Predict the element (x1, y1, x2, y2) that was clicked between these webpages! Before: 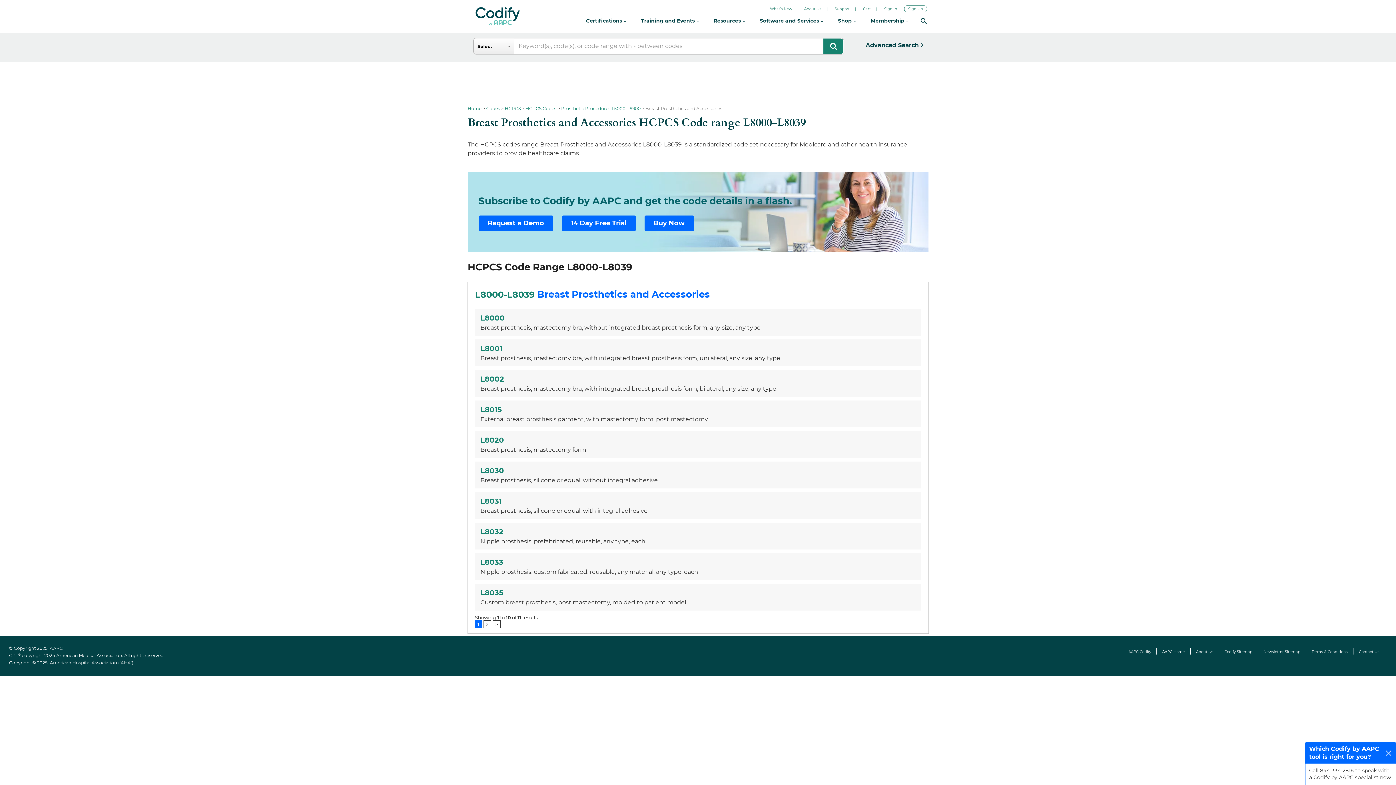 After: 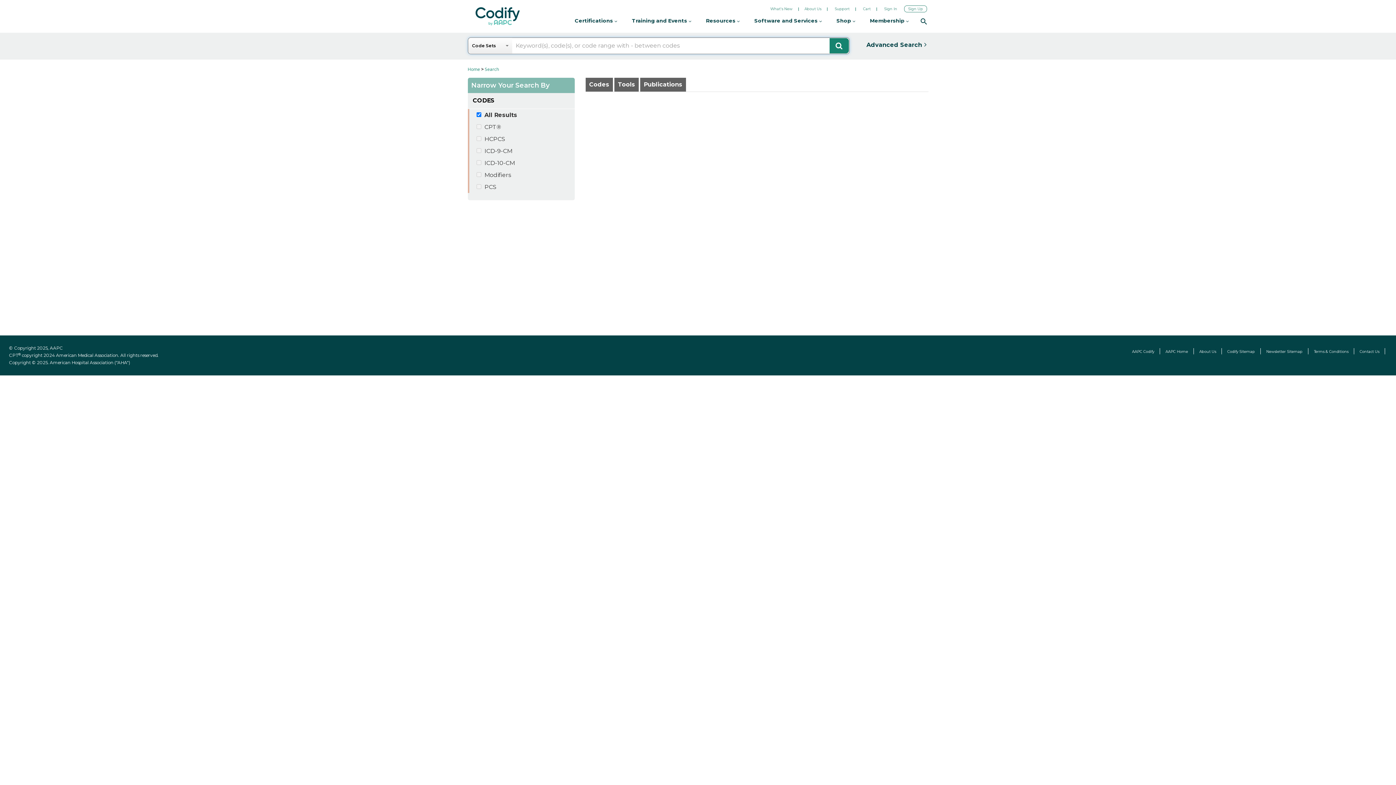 Action: bbox: (860, 37, 928, 52) label: Advanced Search